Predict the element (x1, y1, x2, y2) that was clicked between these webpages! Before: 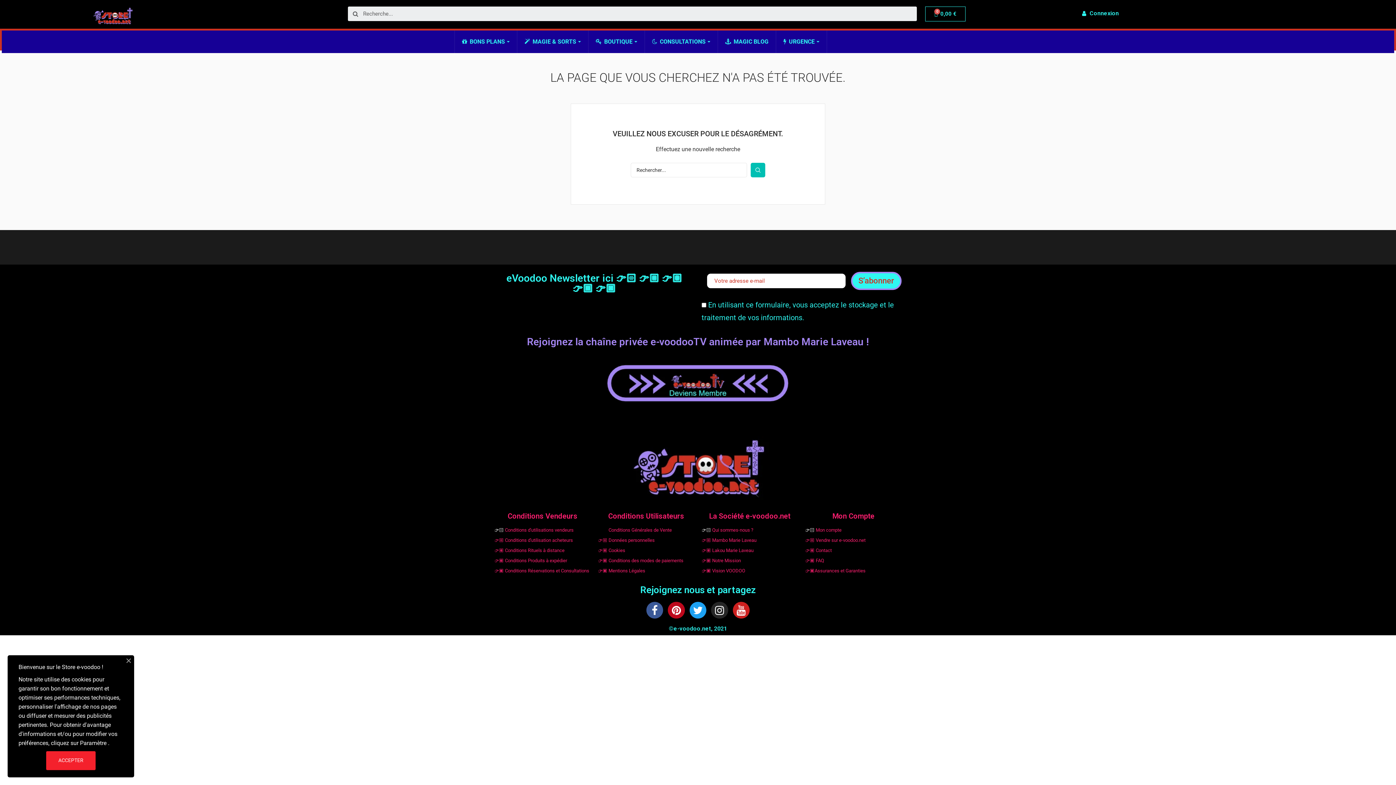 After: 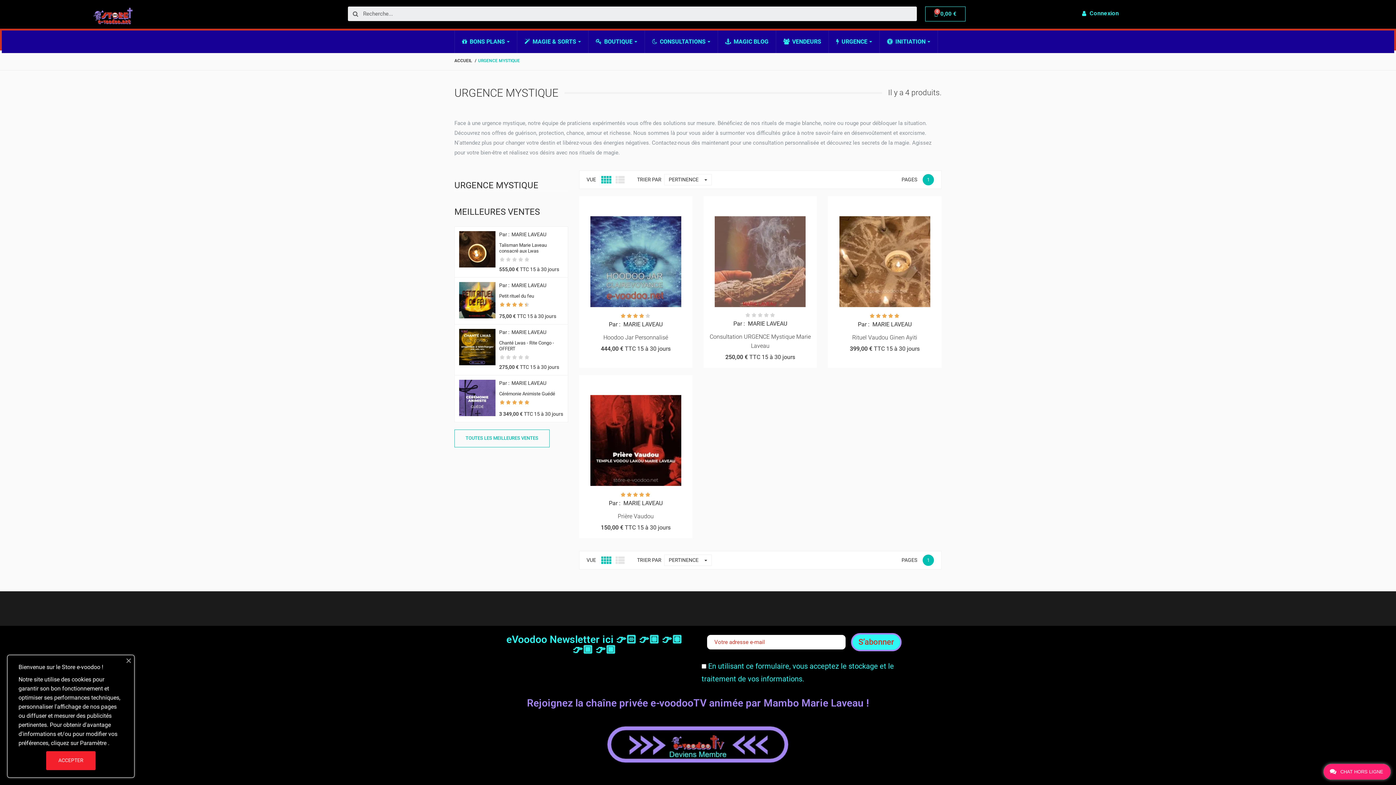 Action: label:  URGENCE  bbox: (776, 30, 826, 53)